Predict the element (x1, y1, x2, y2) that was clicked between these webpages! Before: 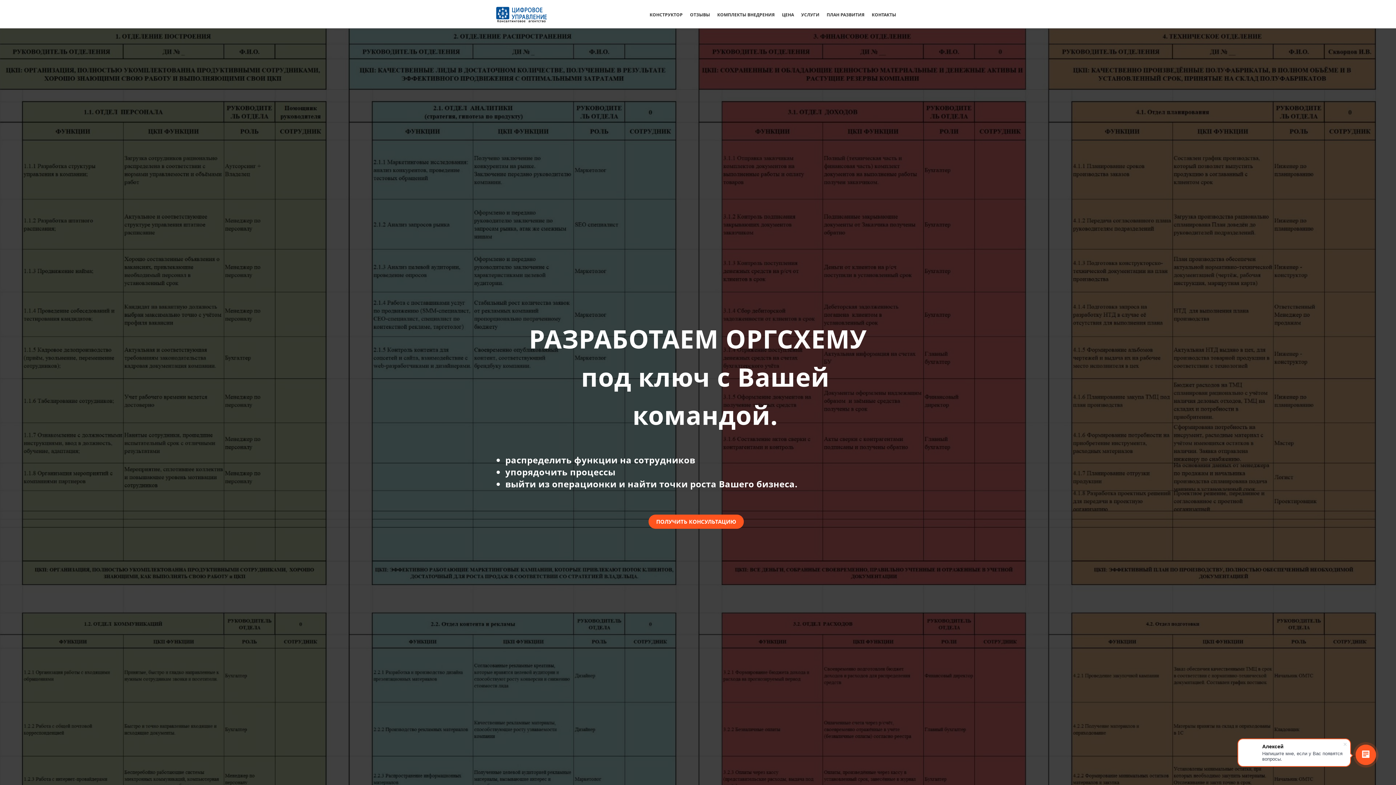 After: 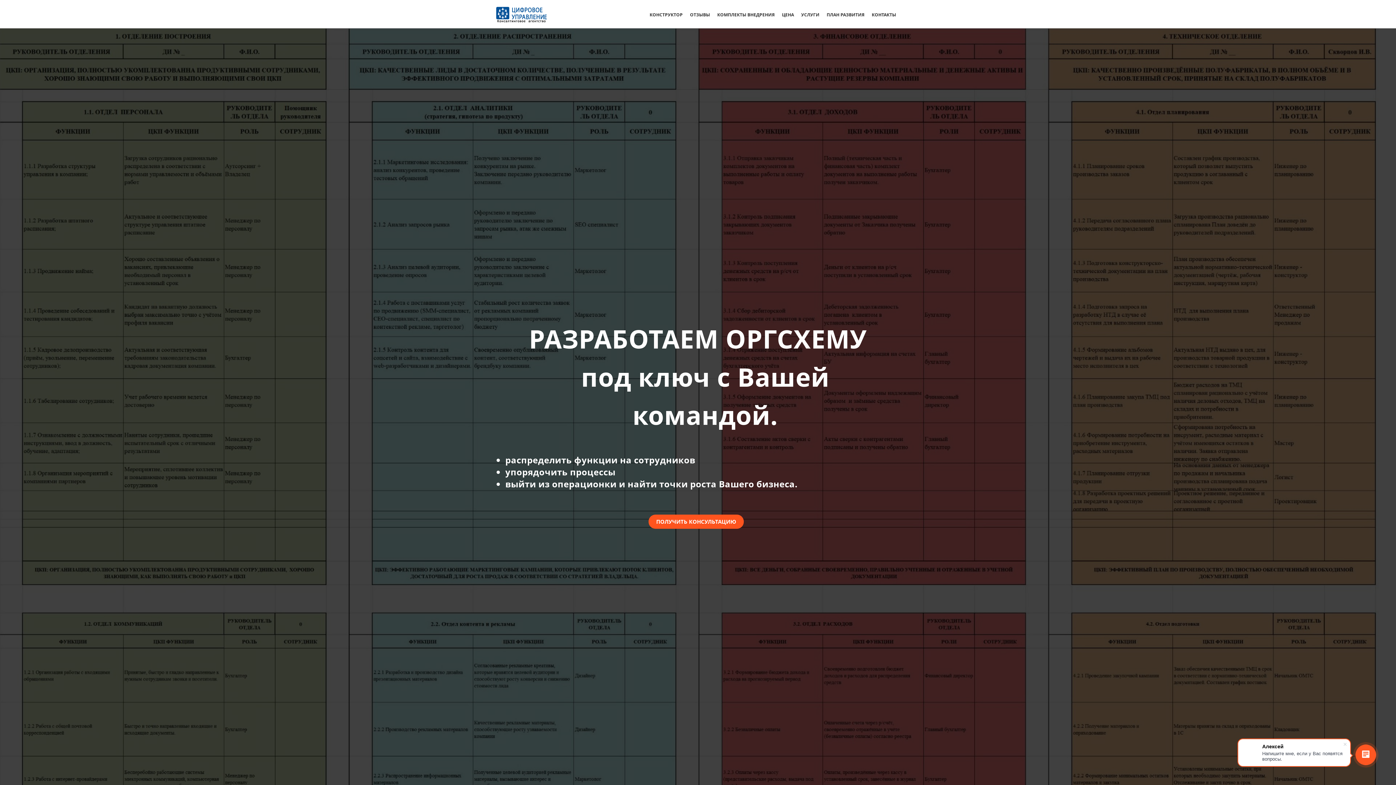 Action: bbox: (496, 6, 547, 22)